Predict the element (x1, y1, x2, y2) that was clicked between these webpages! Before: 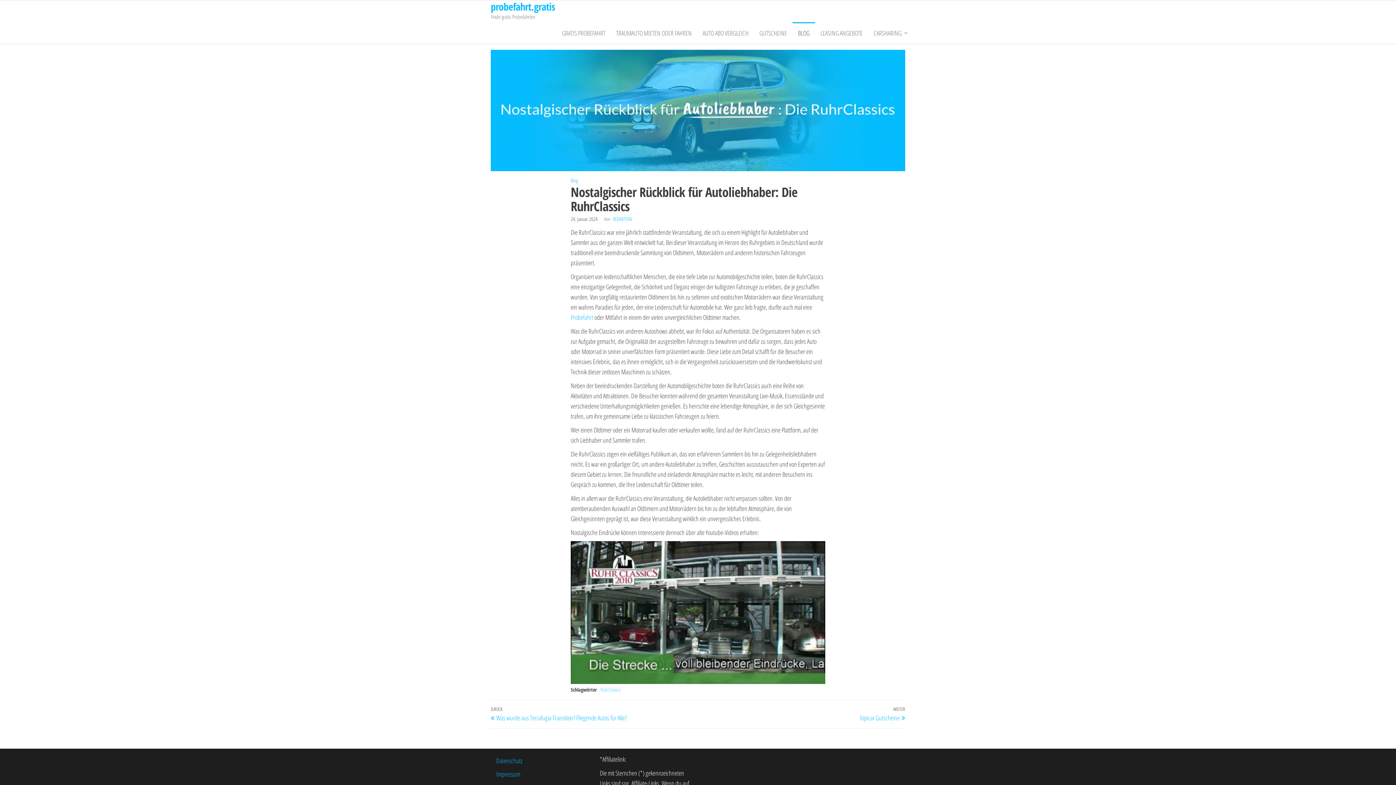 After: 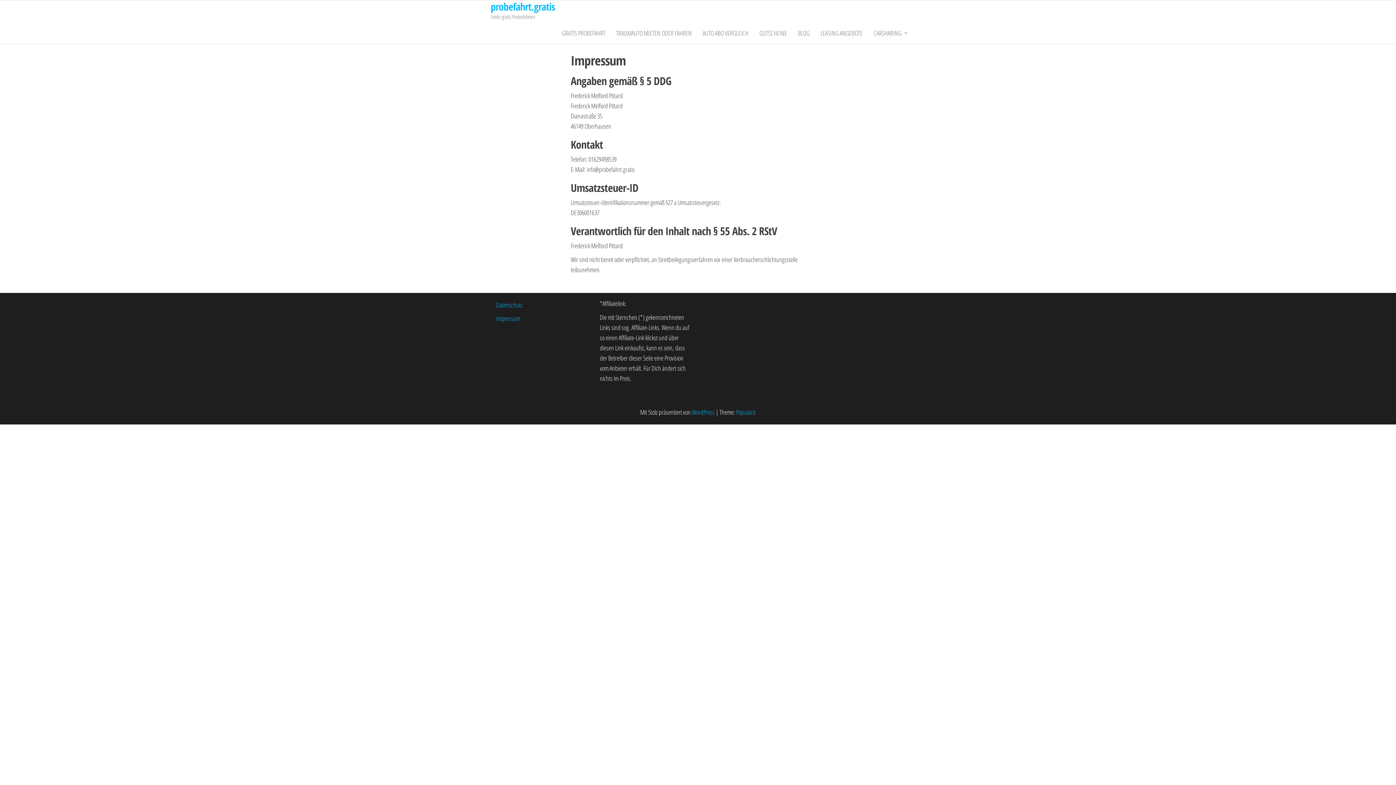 Action: label: Impressum bbox: (496, 770, 520, 779)